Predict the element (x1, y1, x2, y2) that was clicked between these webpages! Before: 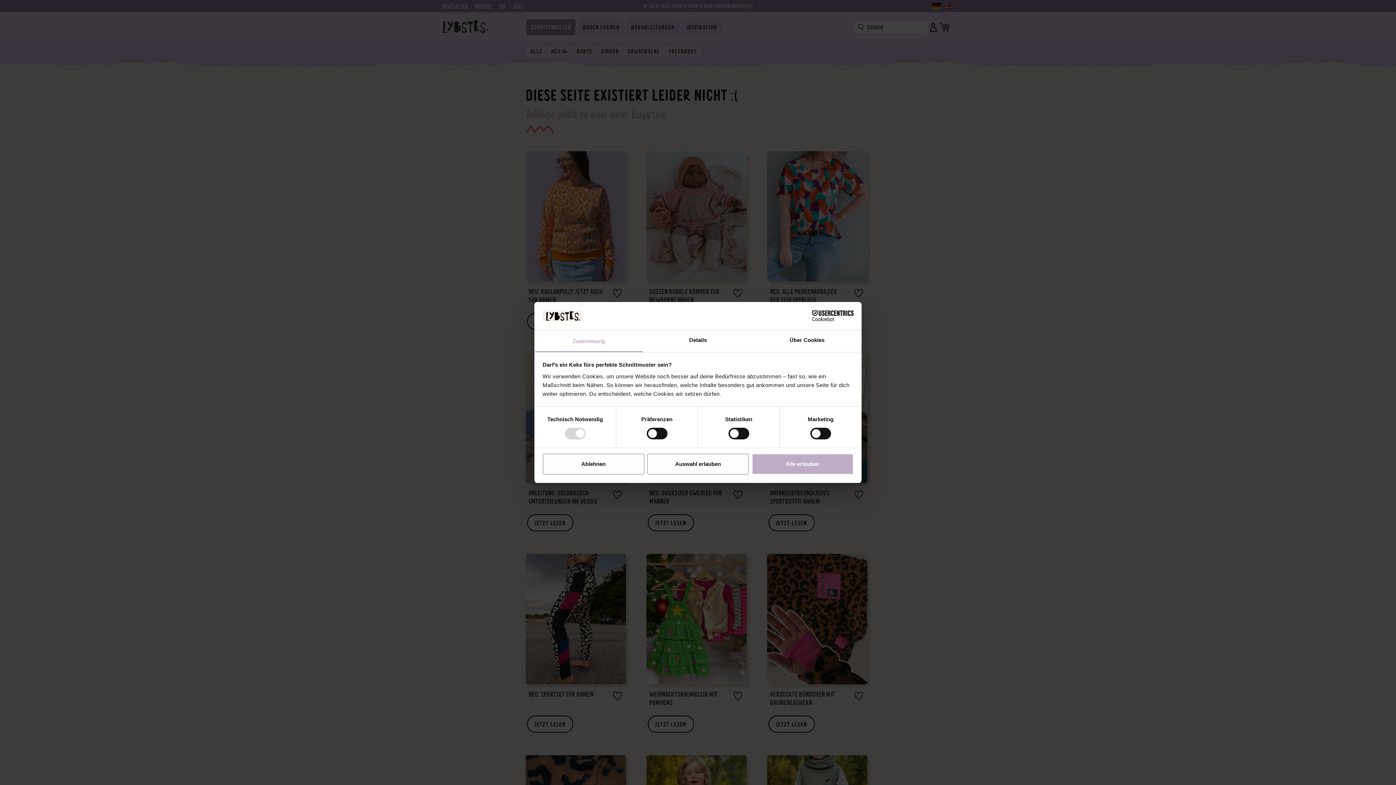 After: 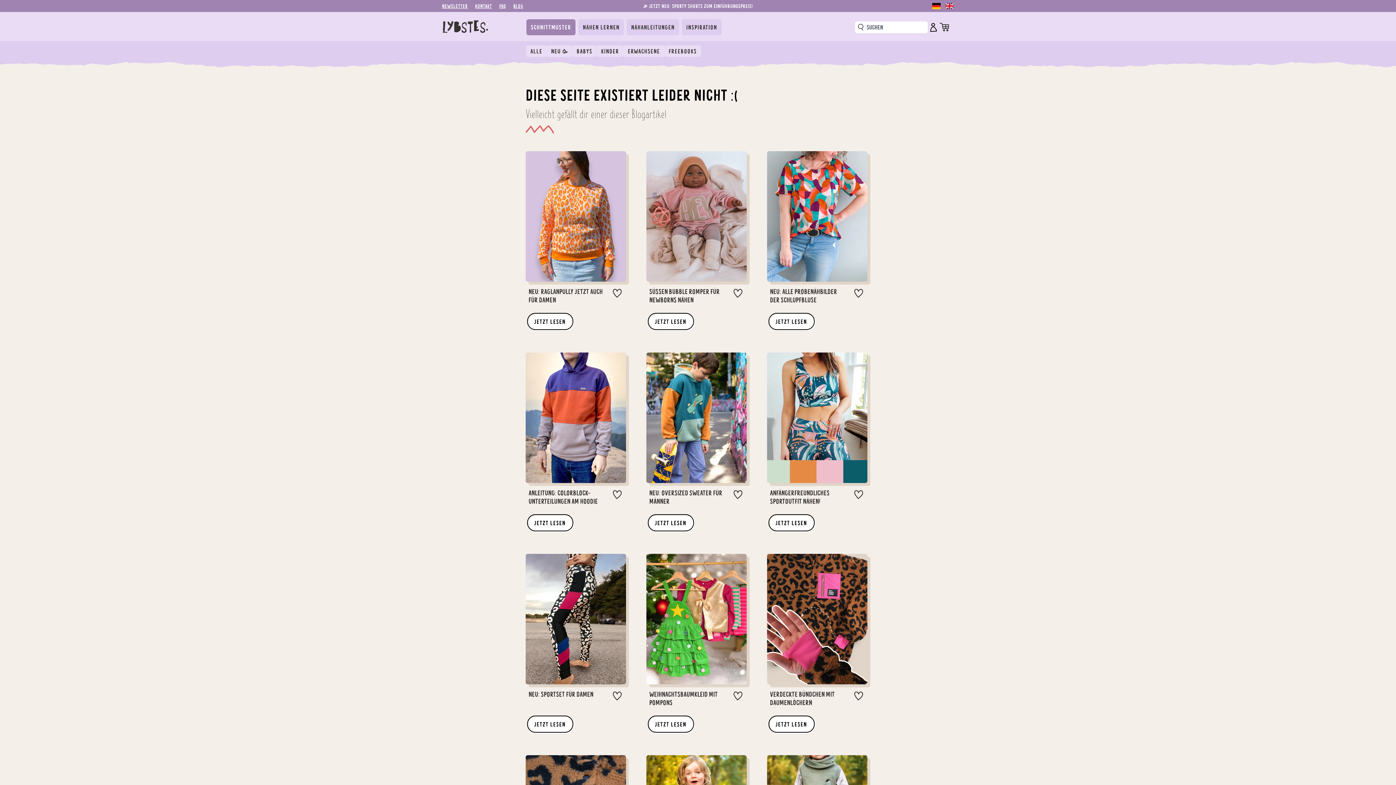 Action: label: Auswahl erlauben bbox: (647, 453, 749, 474)